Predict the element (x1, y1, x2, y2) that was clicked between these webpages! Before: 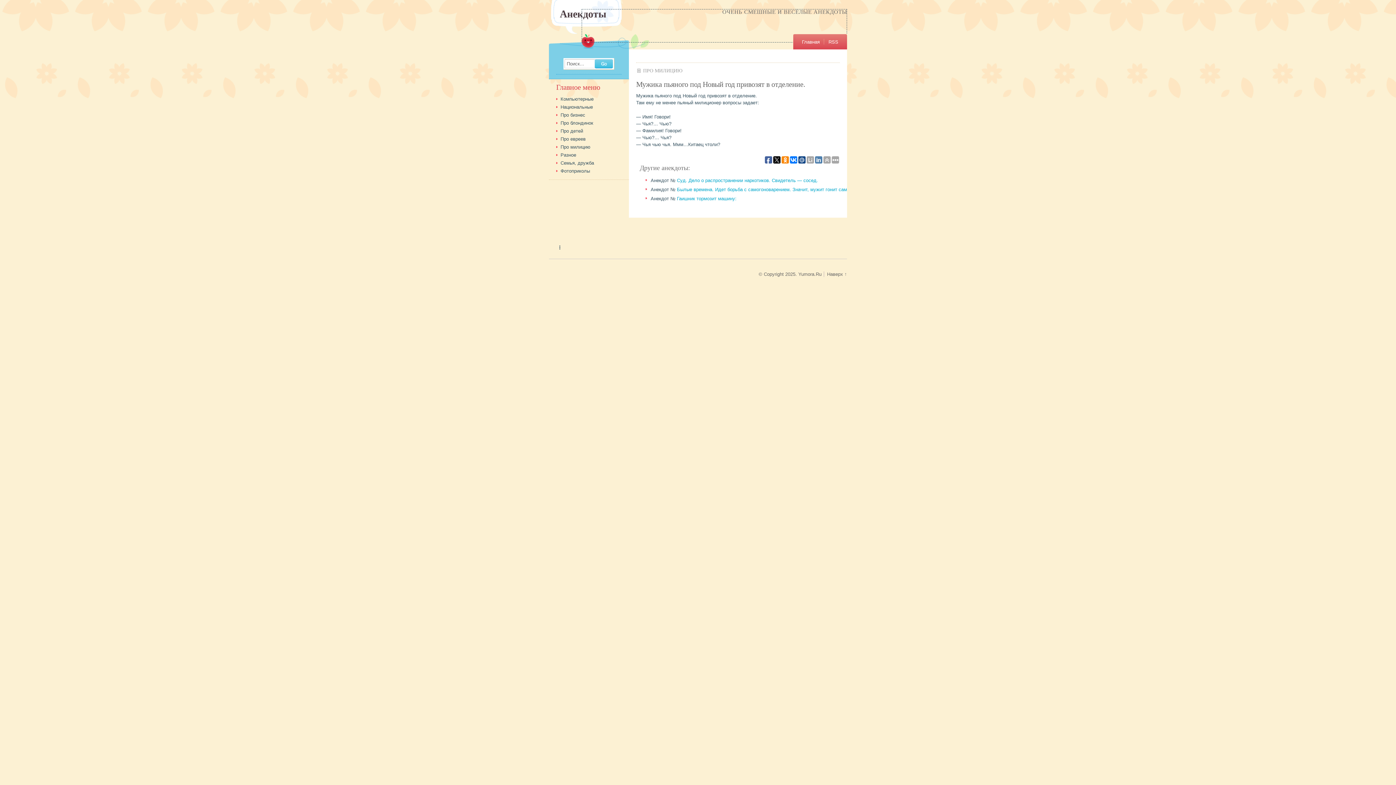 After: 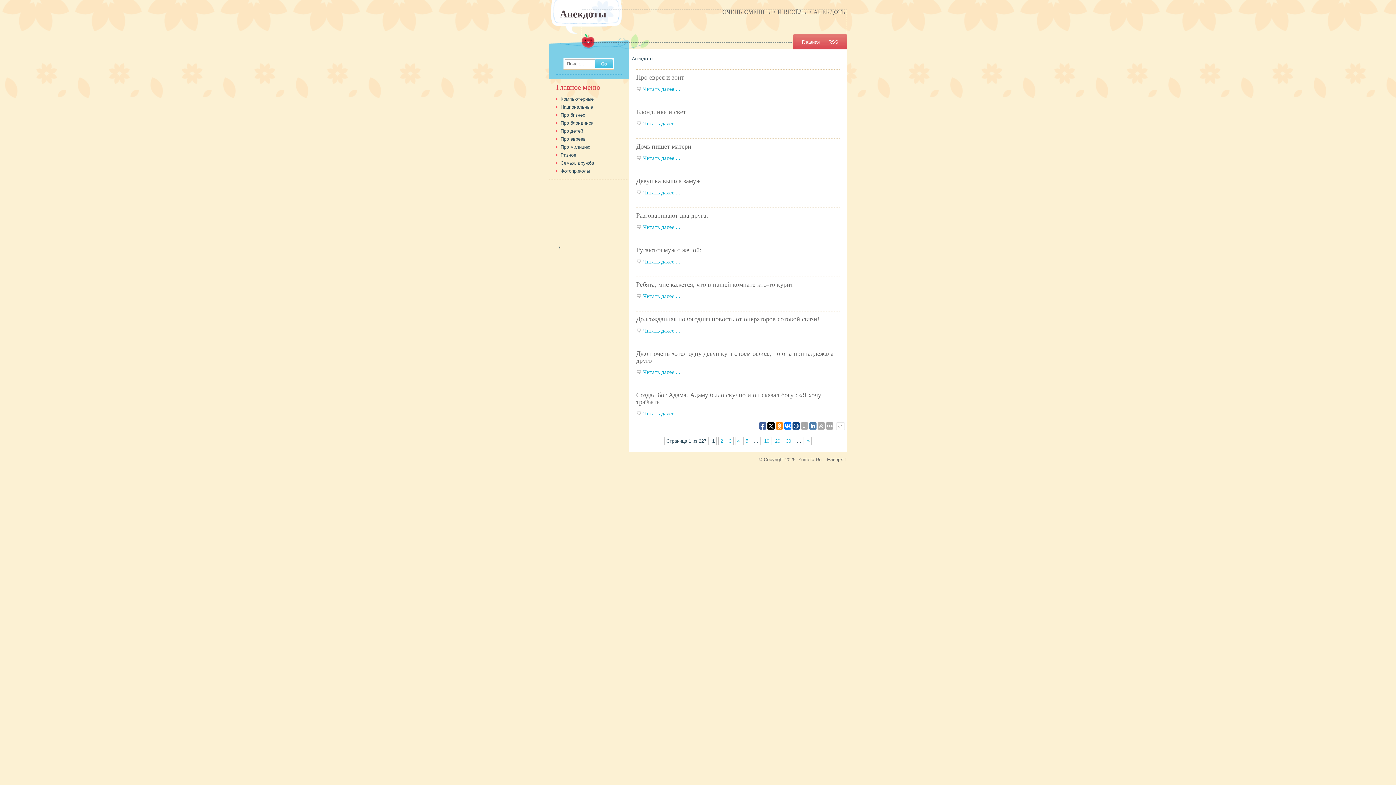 Action: label: Главная bbox: (797, 34, 824, 49)